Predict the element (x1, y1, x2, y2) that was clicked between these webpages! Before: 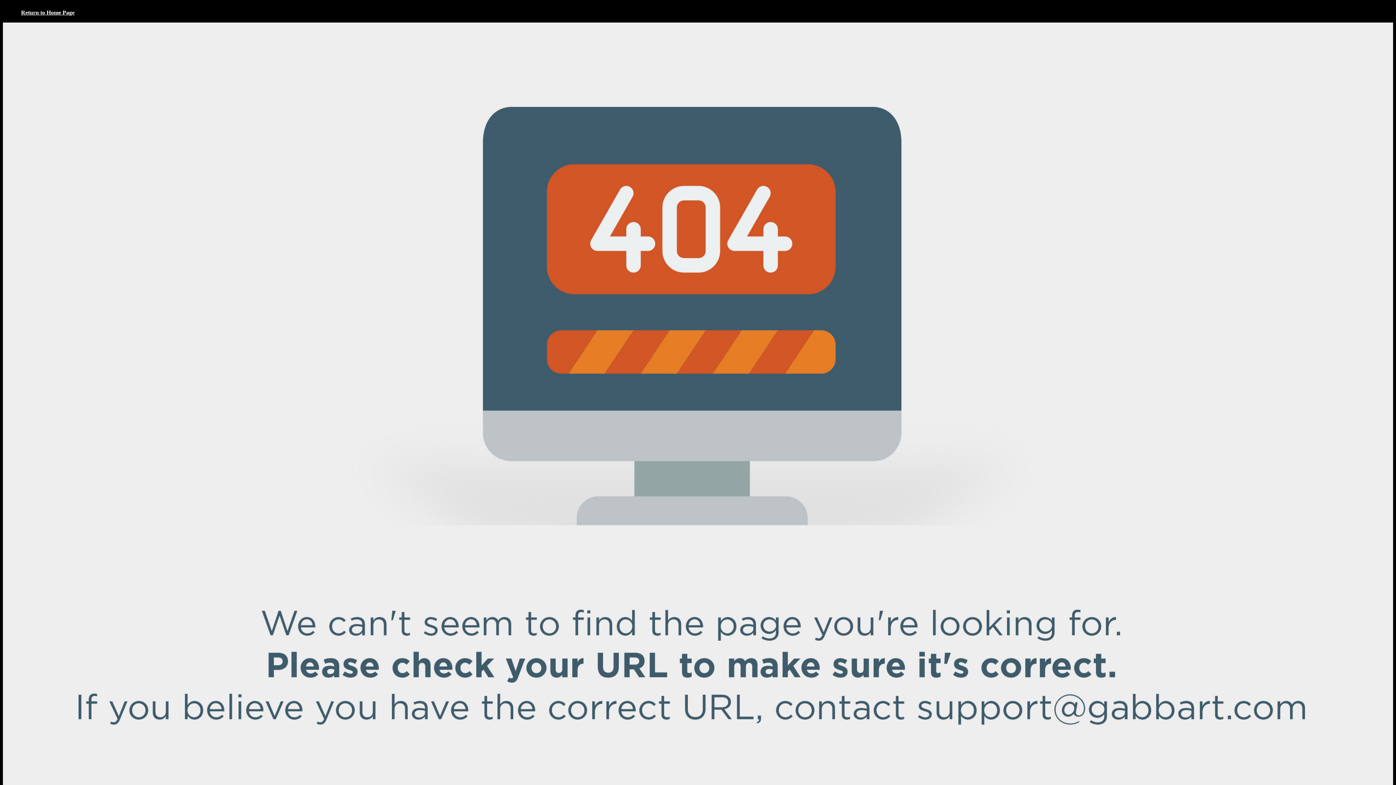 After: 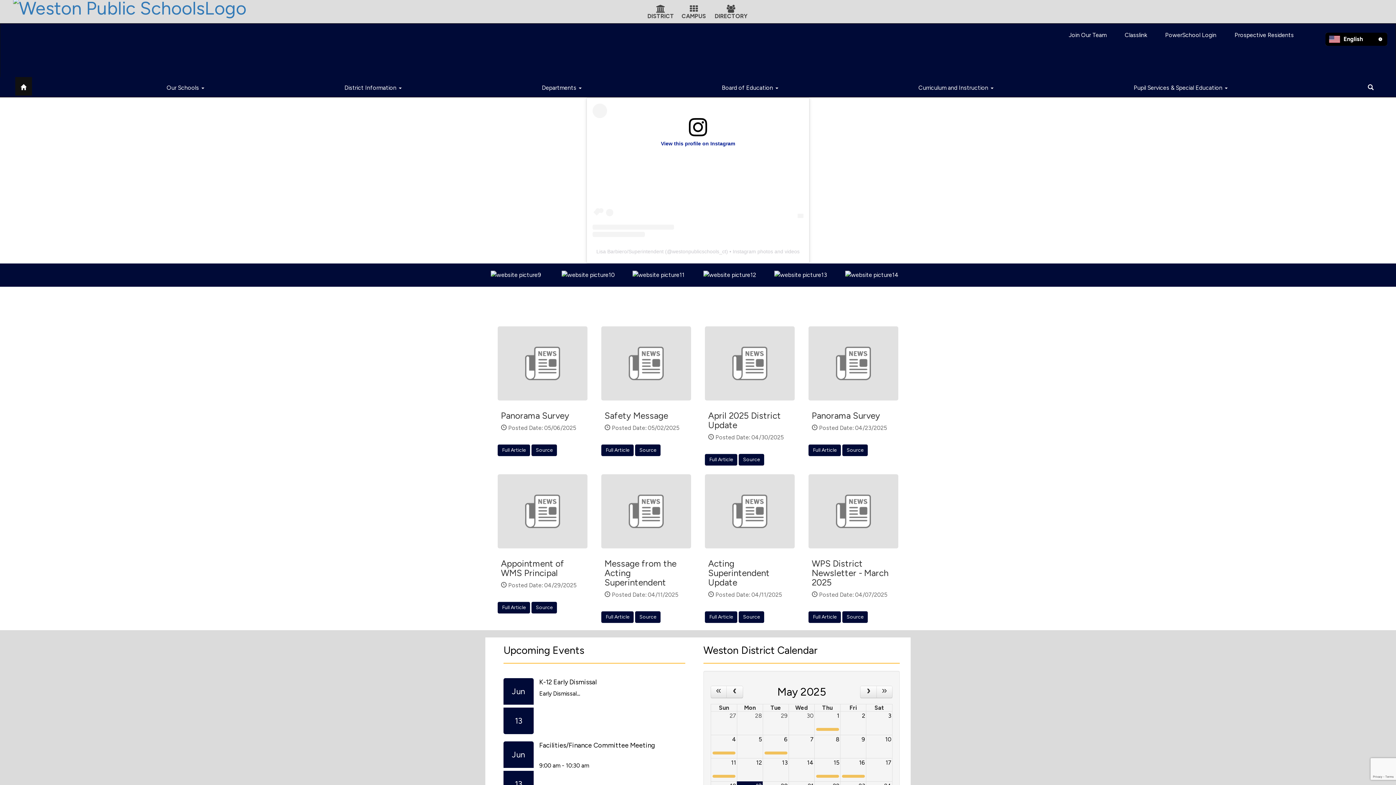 Action: label: Return to Home Page bbox: (2, -8, 92, 33)